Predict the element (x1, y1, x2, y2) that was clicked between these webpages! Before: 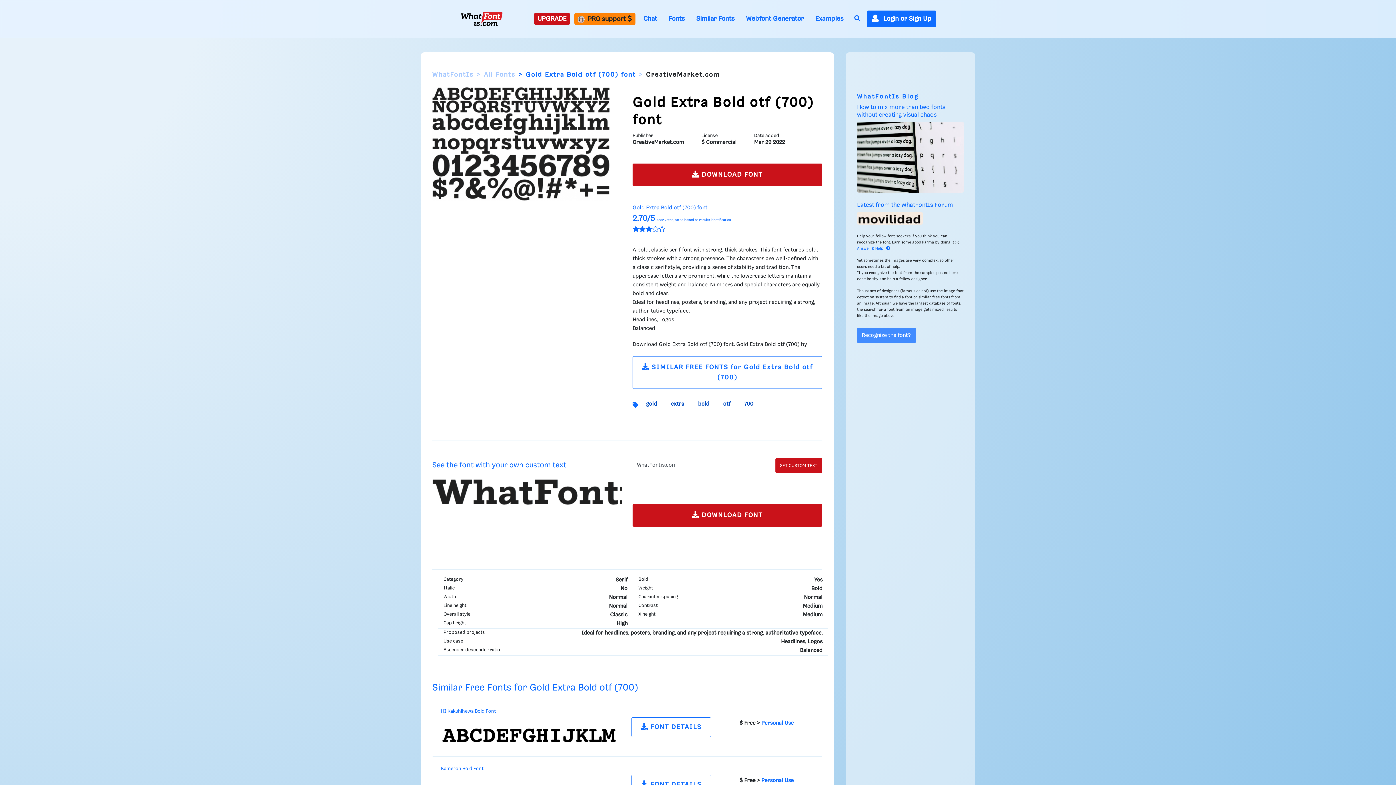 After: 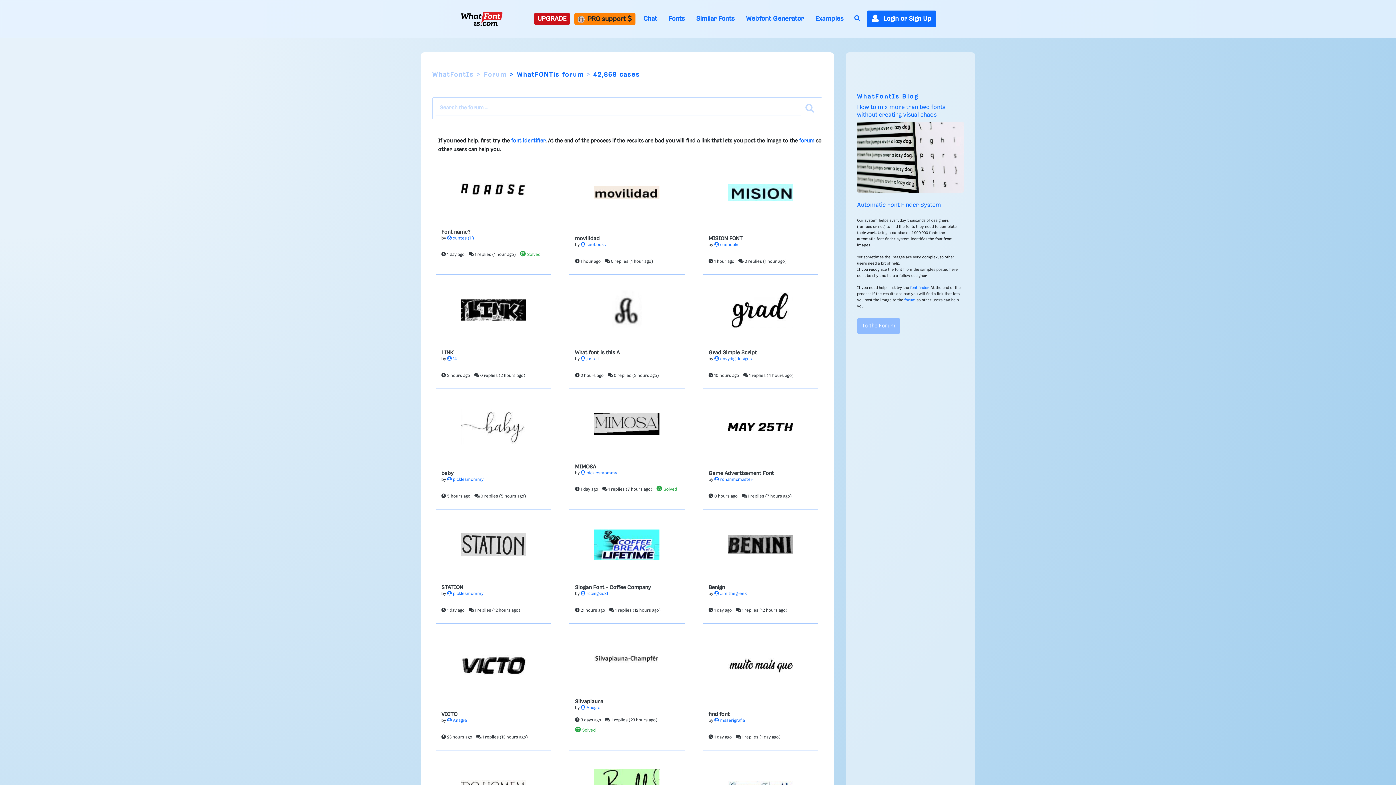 Action: bbox: (934, 202, 953, 208) label: Forum